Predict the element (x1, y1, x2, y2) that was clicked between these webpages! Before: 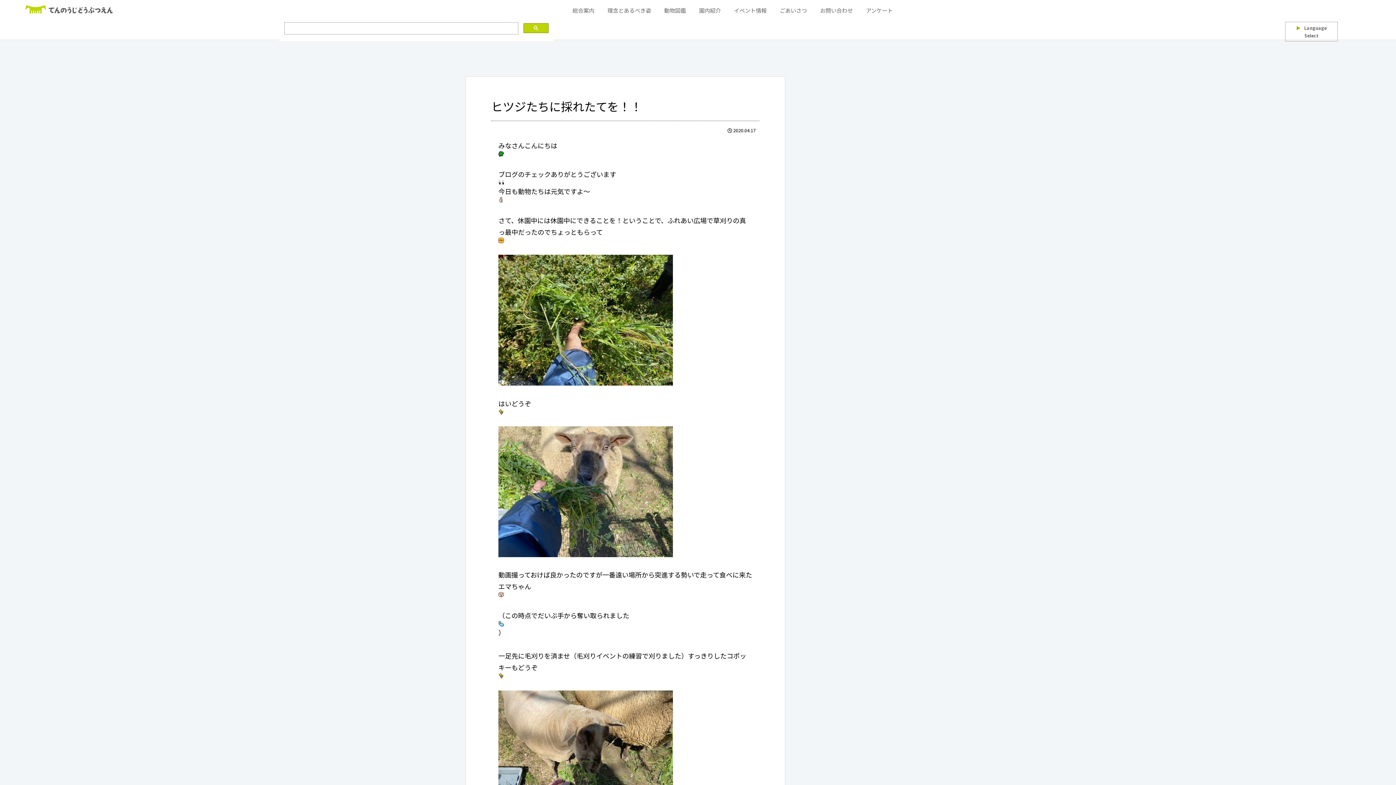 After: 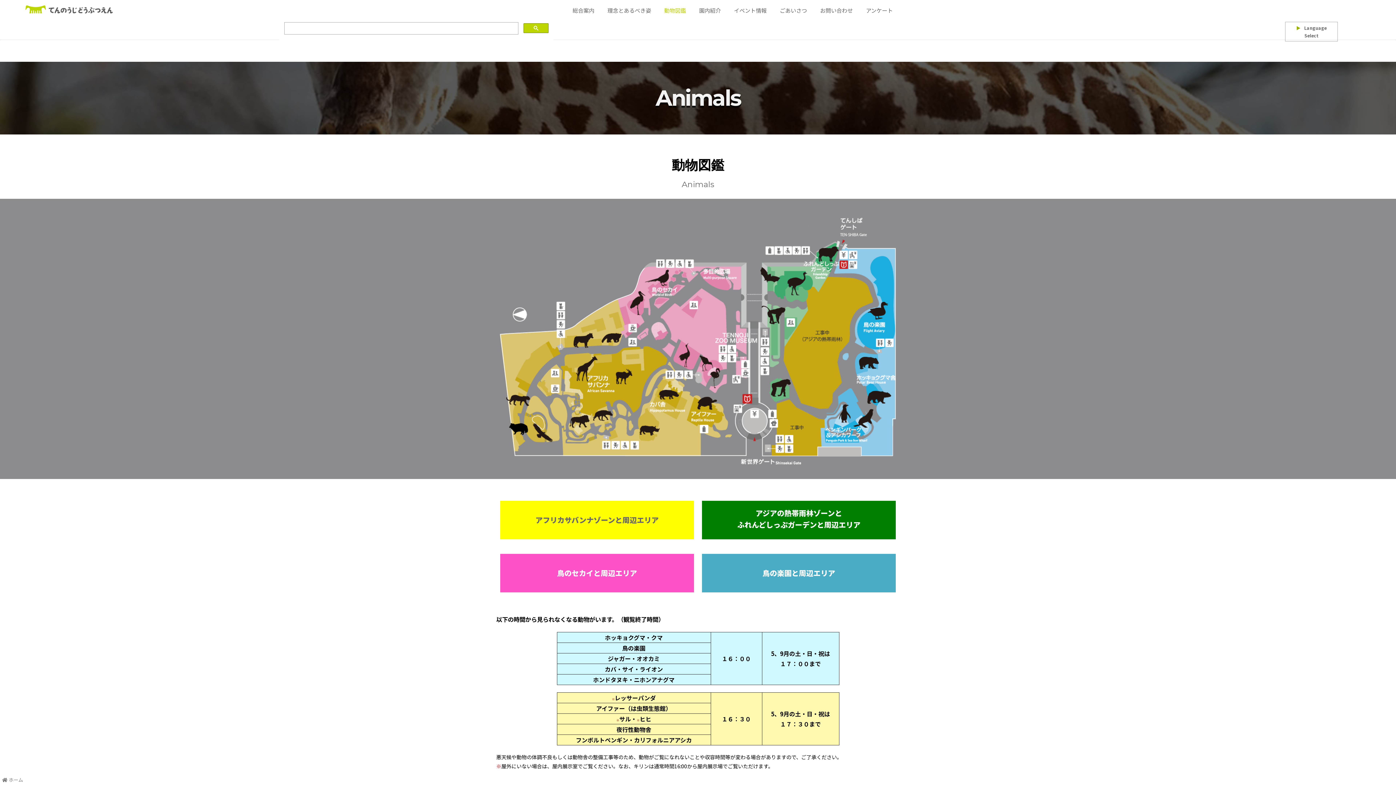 Action: bbox: (664, 3, 686, 17) label: 動物図鑑